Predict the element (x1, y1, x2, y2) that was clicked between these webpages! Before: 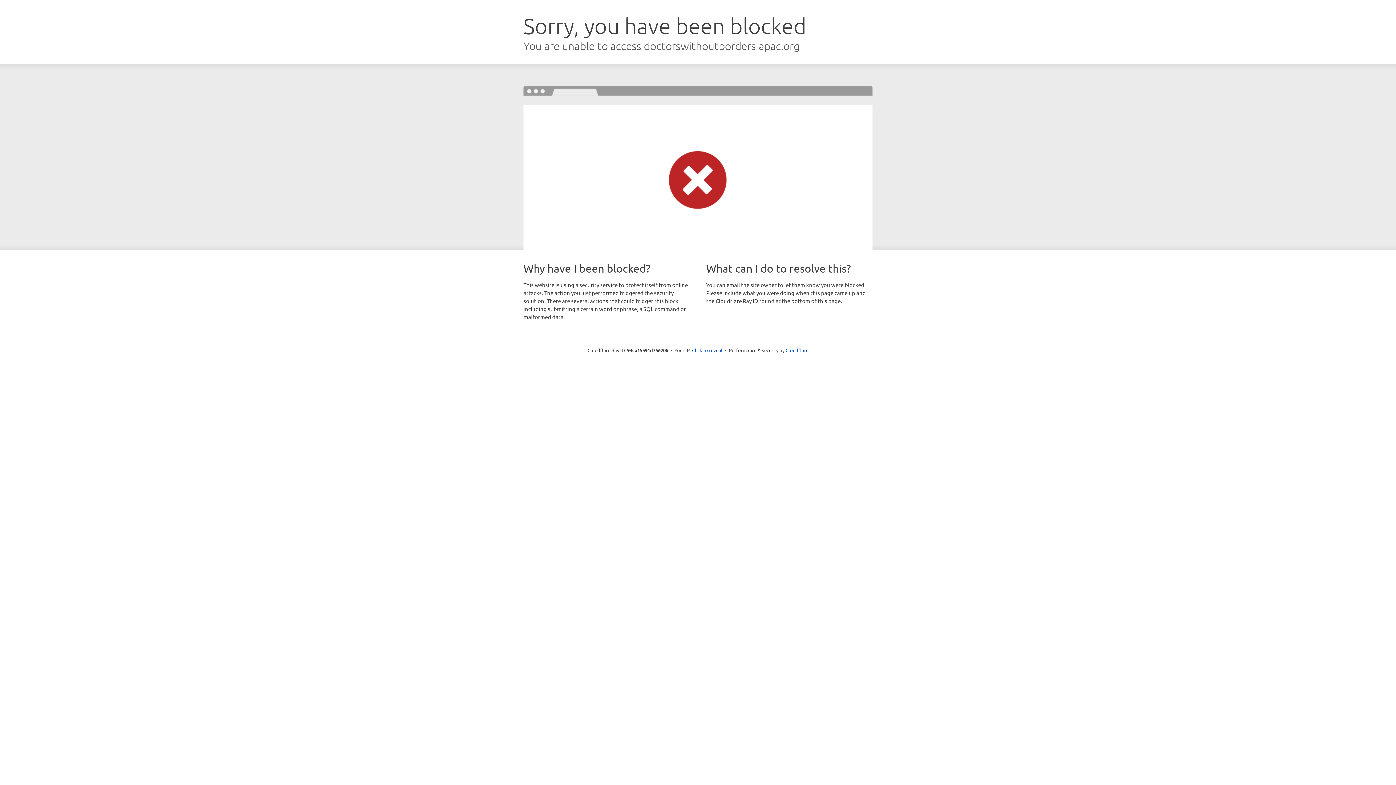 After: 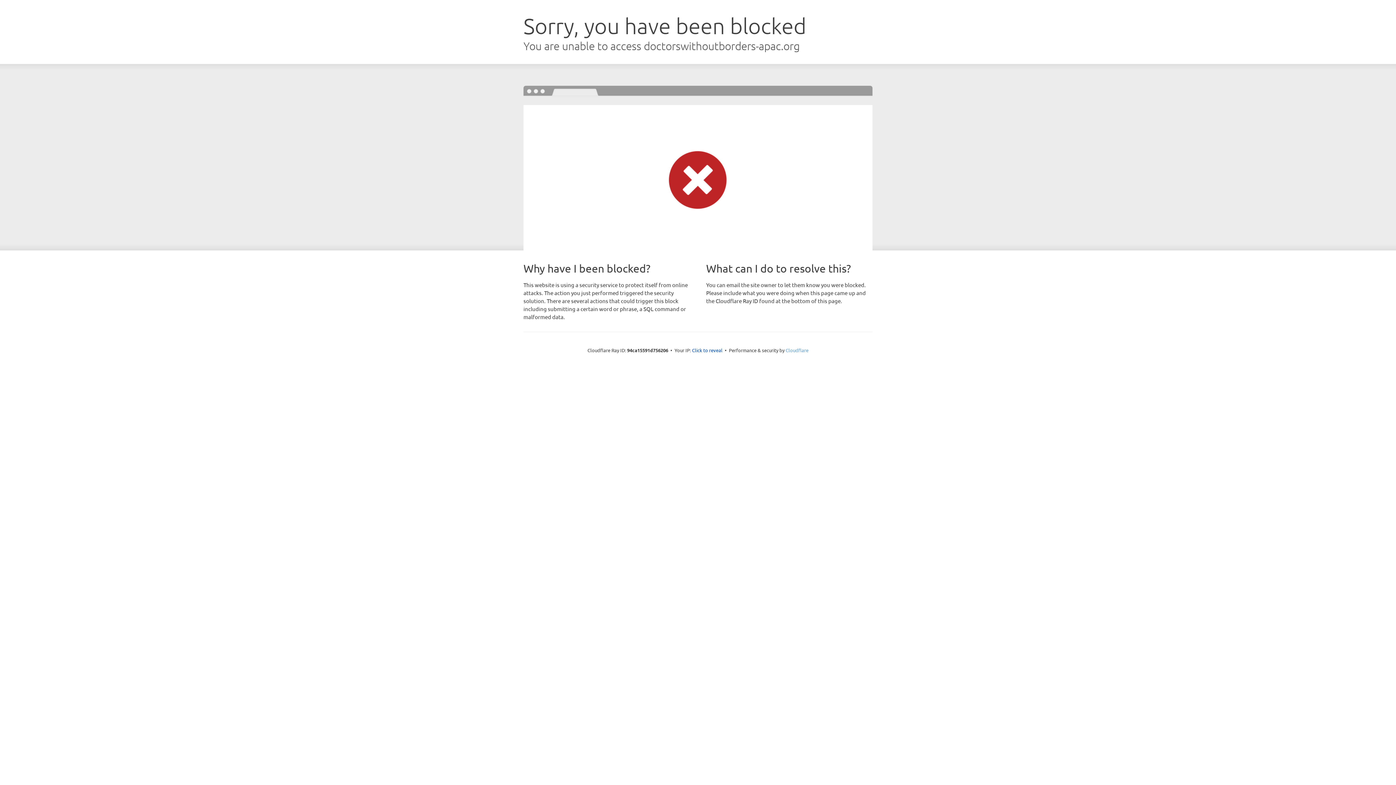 Action: label: Cloudflare bbox: (785, 347, 808, 353)